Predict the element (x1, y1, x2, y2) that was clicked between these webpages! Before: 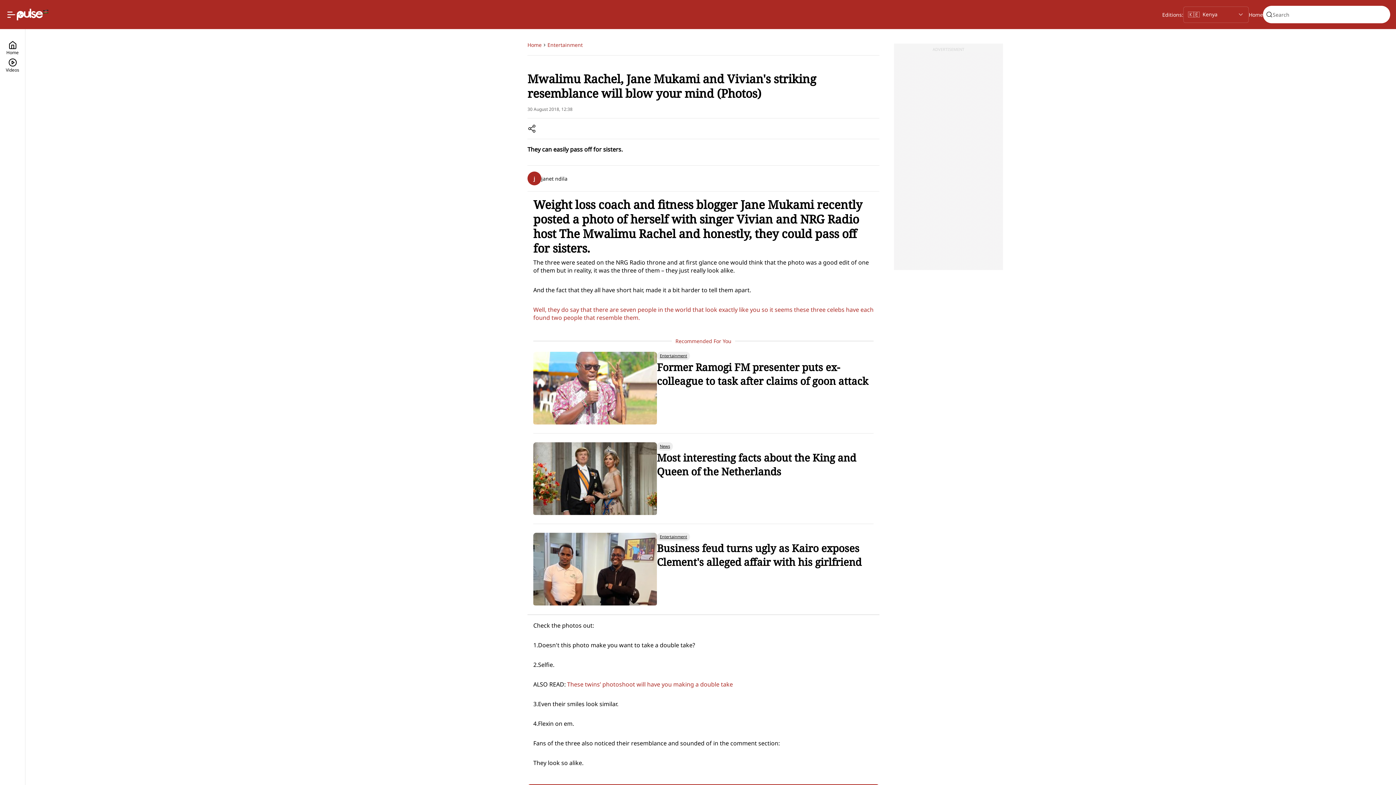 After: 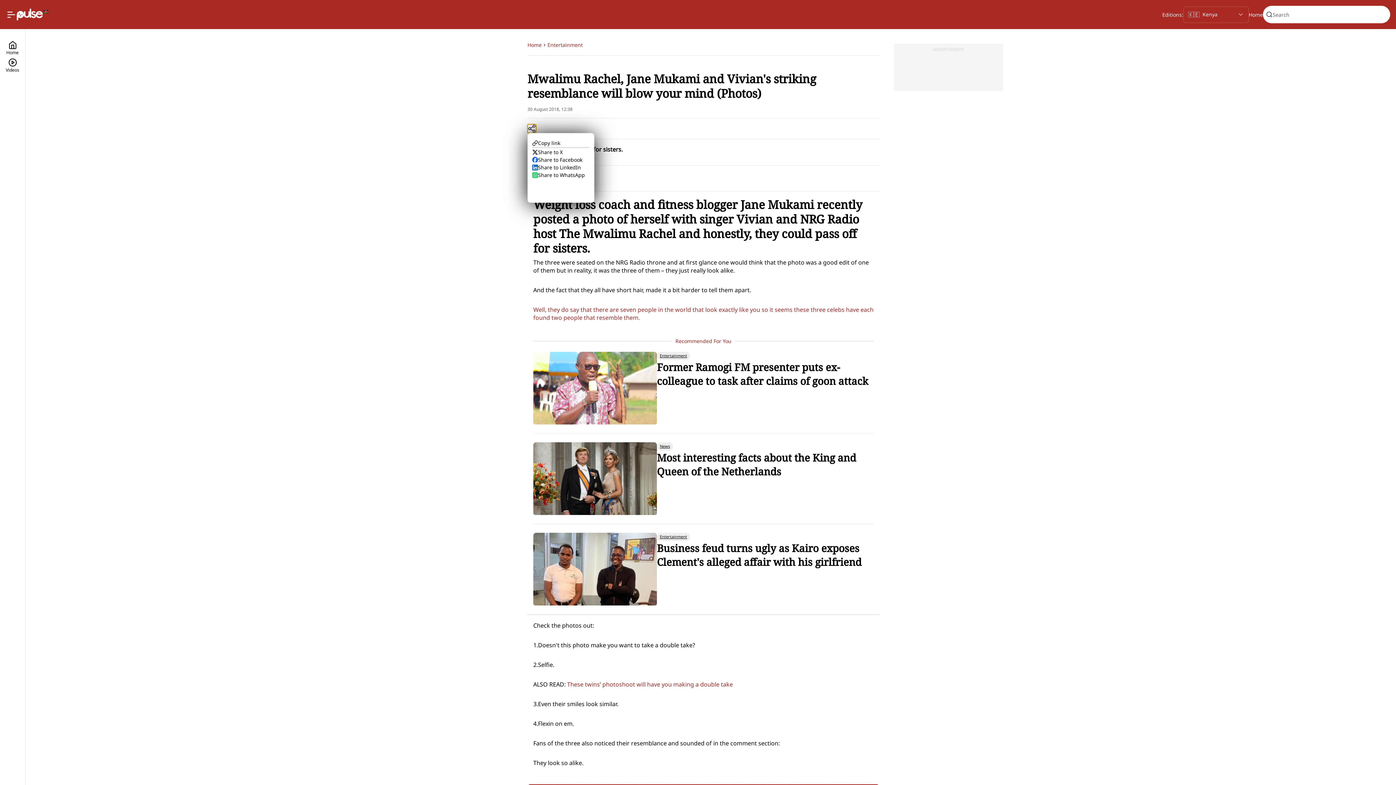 Action: bbox: (527, 124, 536, 133)